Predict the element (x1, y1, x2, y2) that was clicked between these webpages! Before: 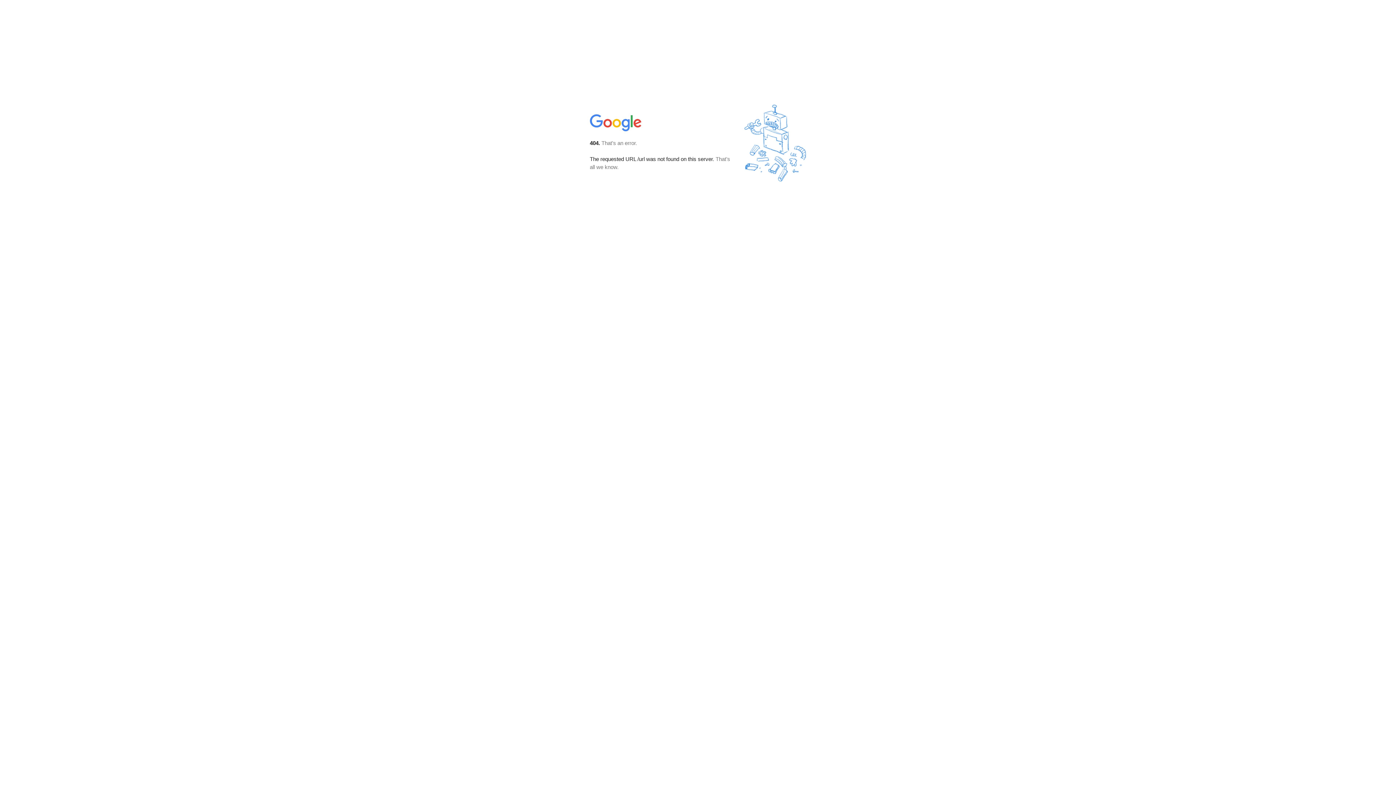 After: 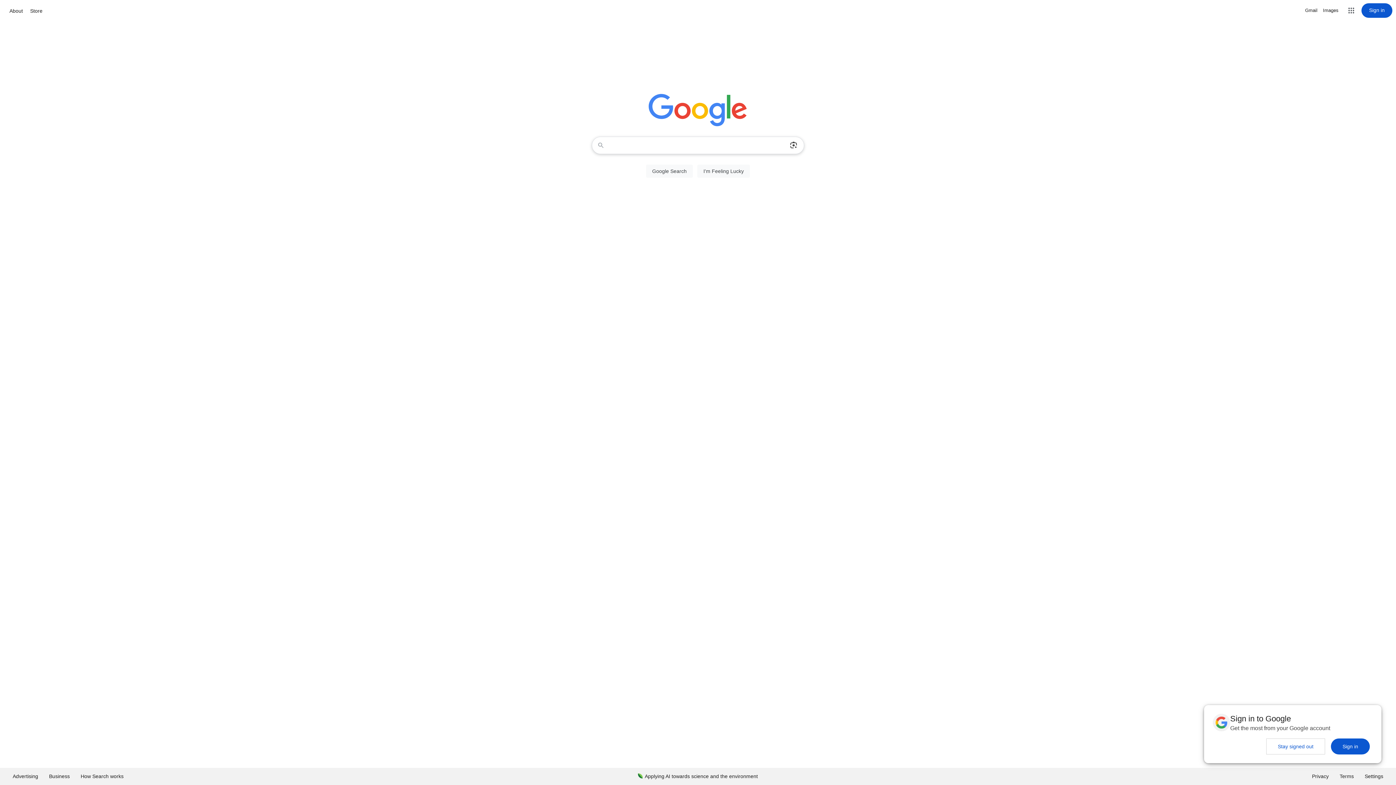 Action: bbox: (590, 127, 642, 134)